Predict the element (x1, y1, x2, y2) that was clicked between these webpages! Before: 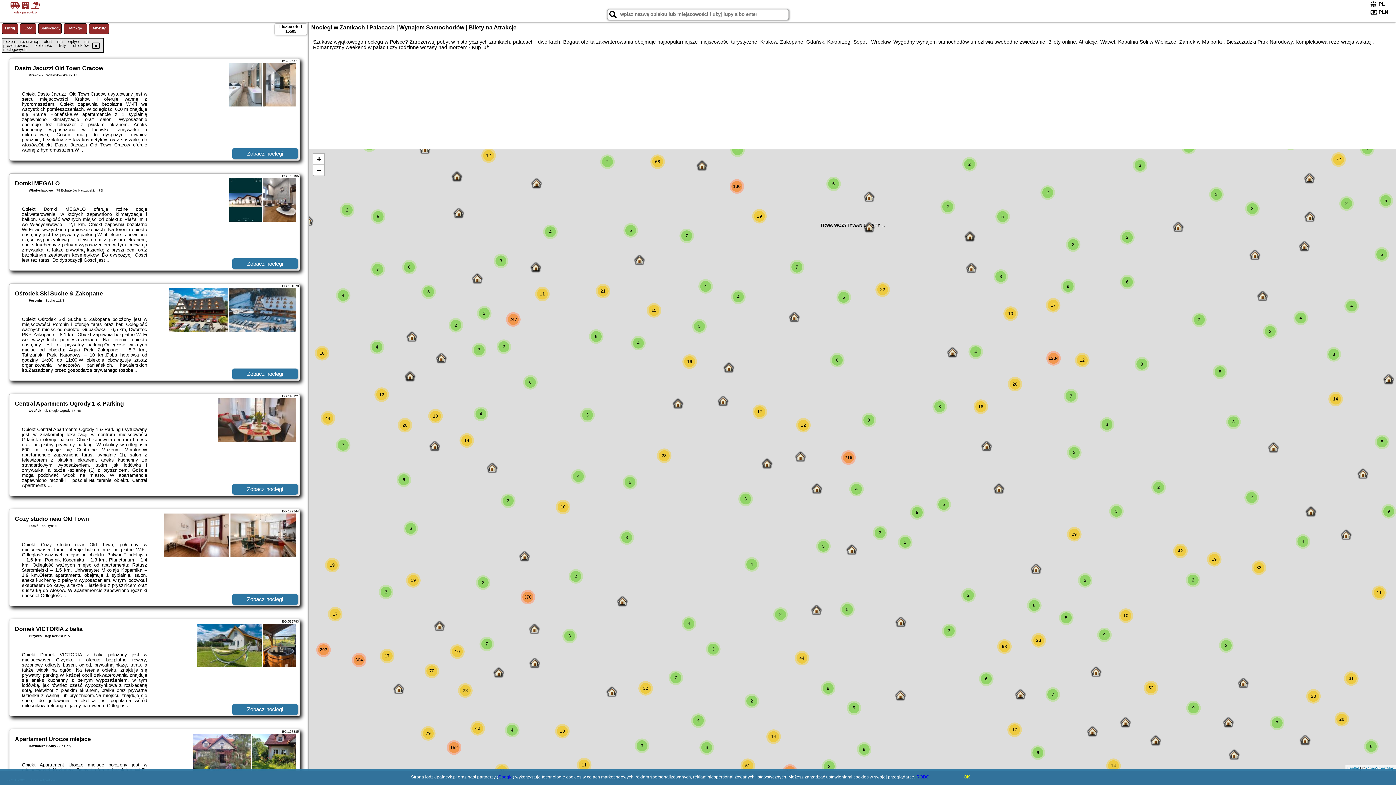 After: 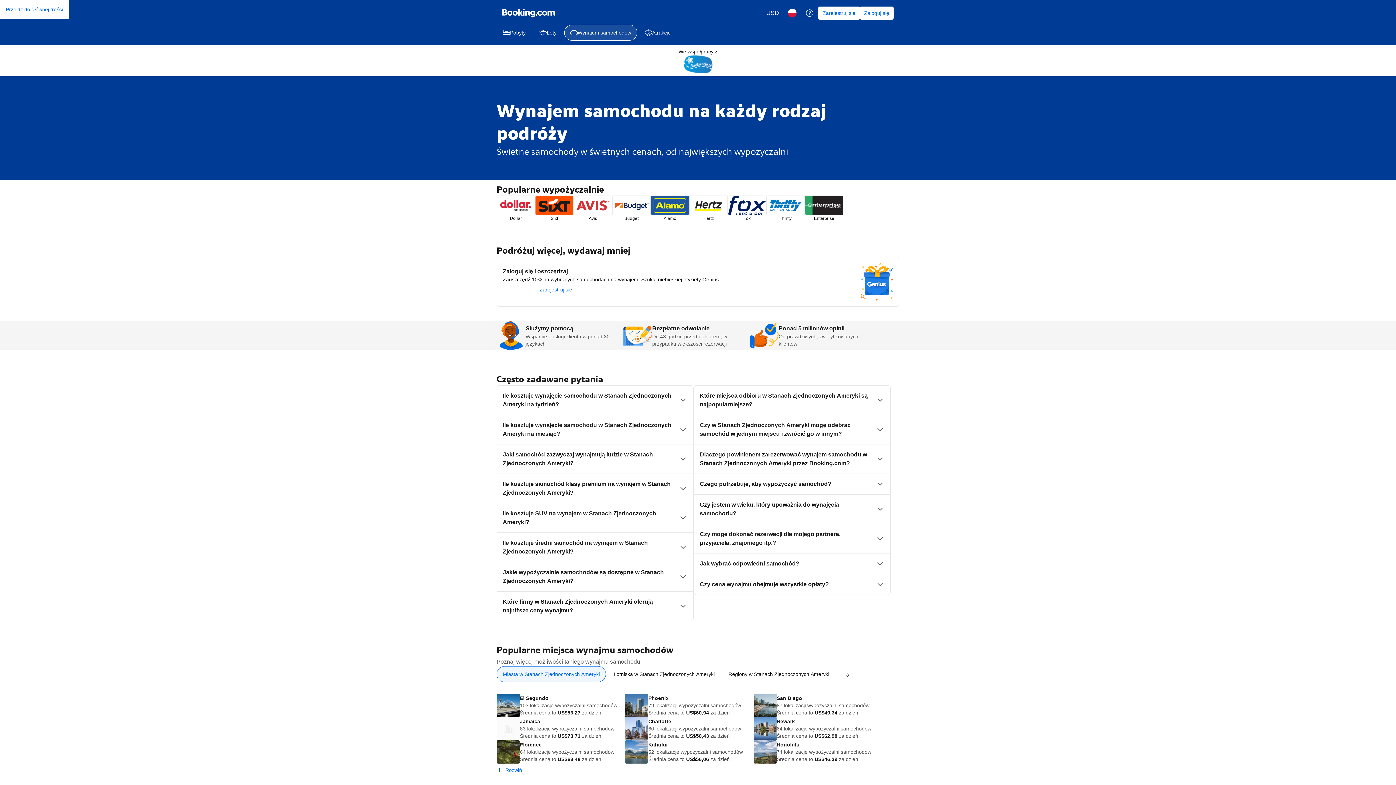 Action: bbox: (38, 23, 61, 34) label: Samochody